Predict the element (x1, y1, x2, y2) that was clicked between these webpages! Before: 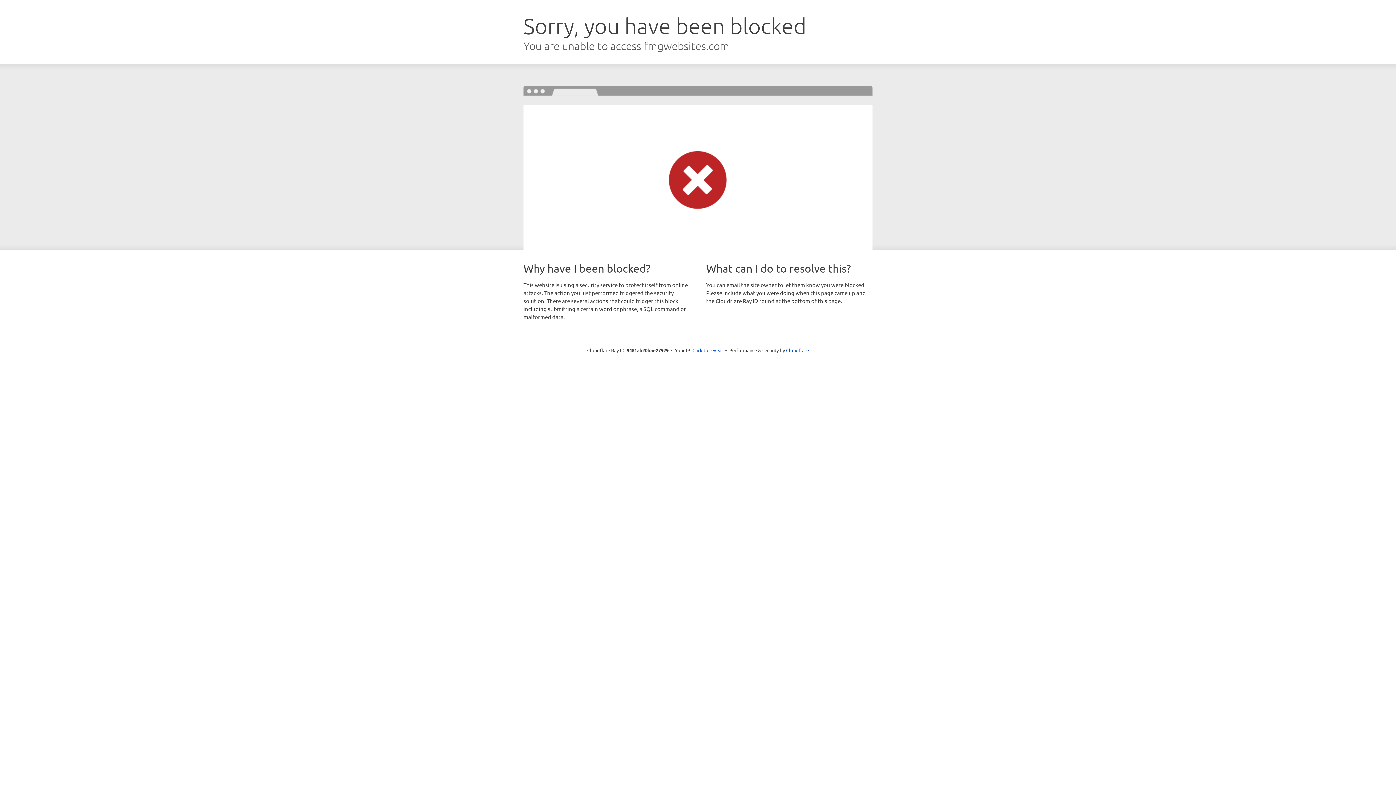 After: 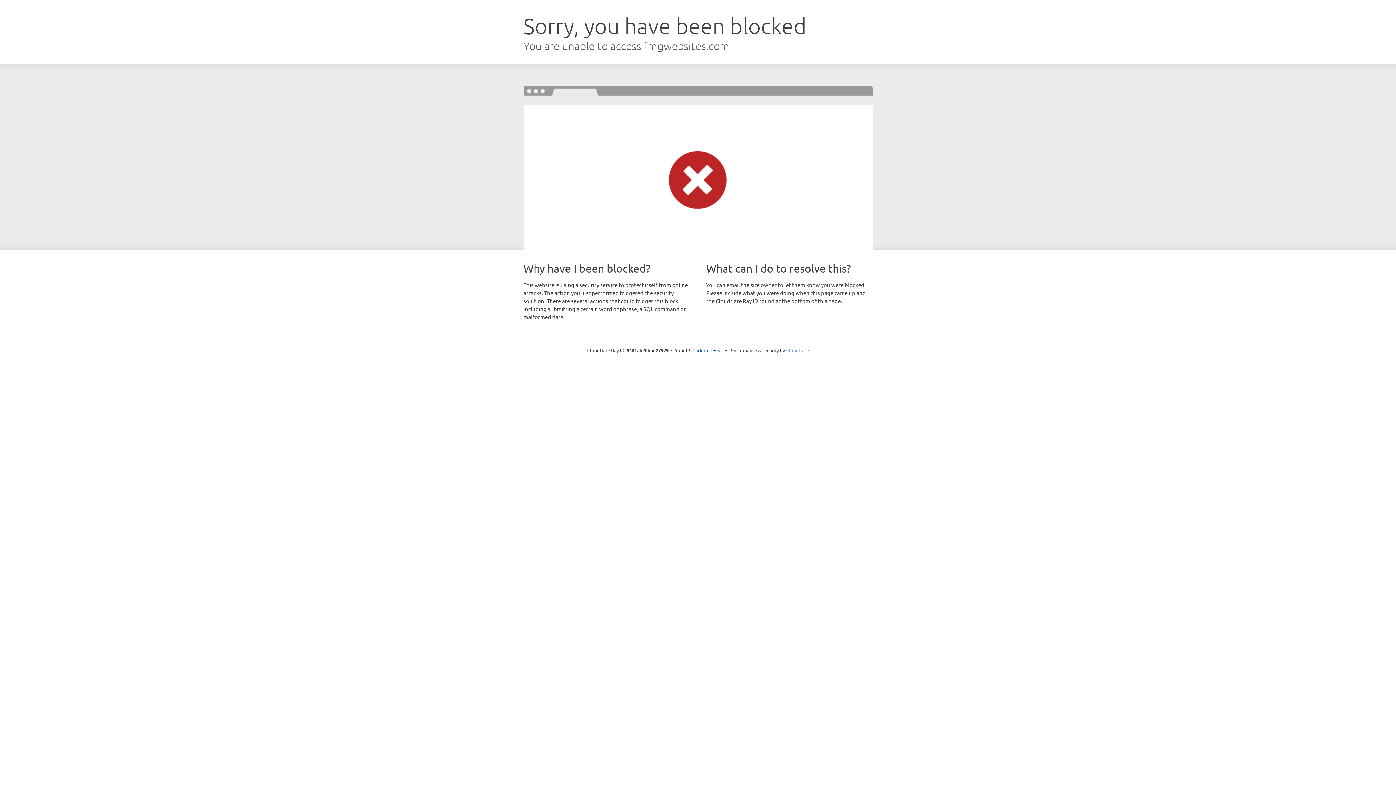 Action: bbox: (786, 347, 809, 353) label: Cloudflare